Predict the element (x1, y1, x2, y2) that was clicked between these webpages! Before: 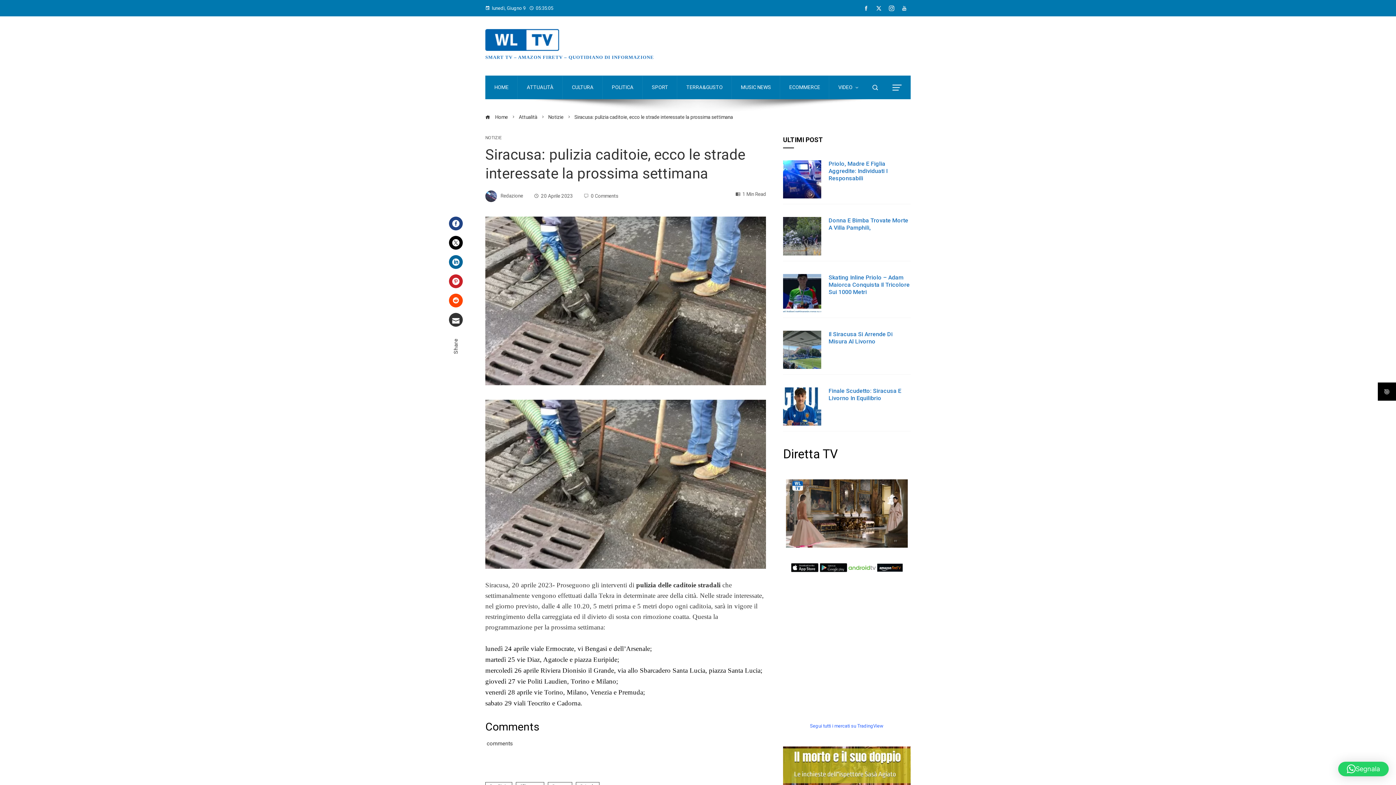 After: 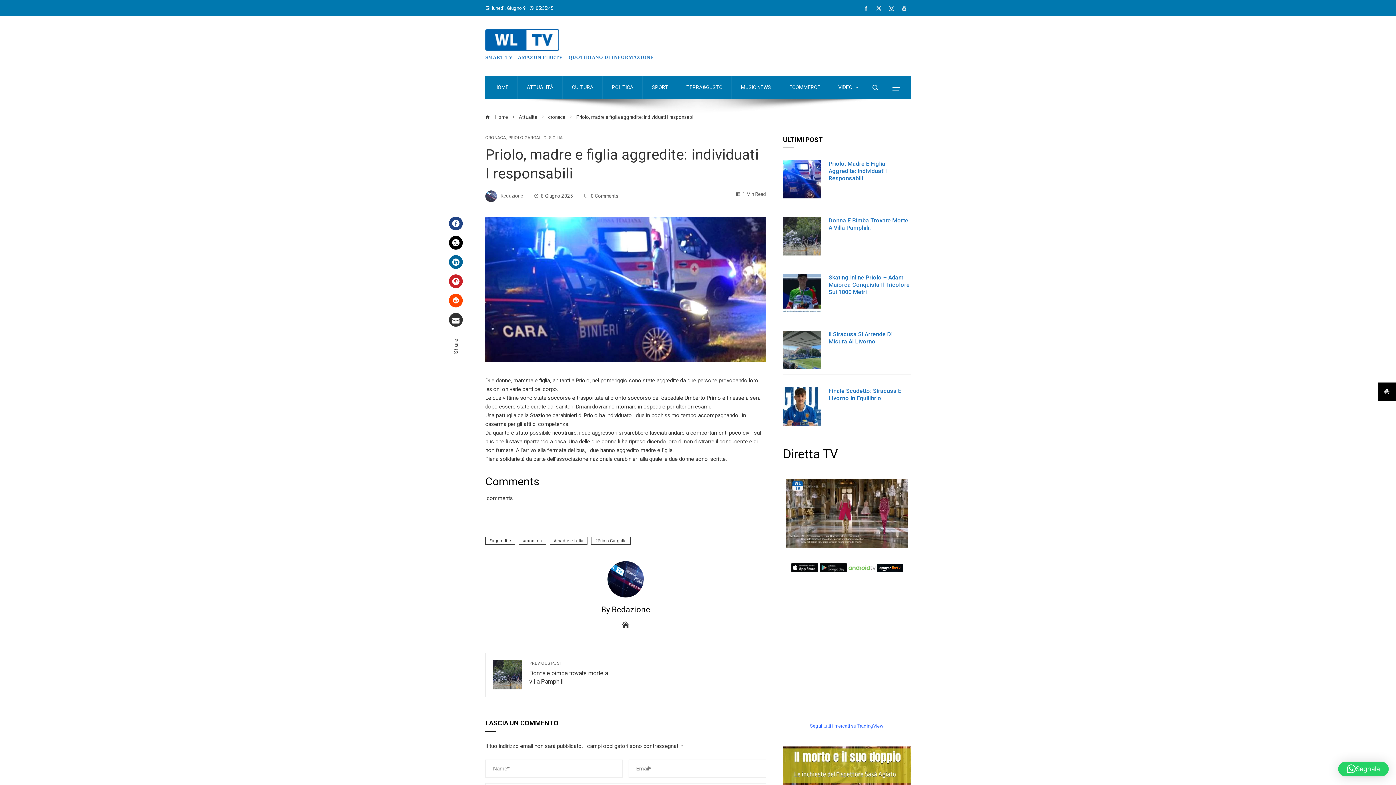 Action: bbox: (783, 175, 821, 182)